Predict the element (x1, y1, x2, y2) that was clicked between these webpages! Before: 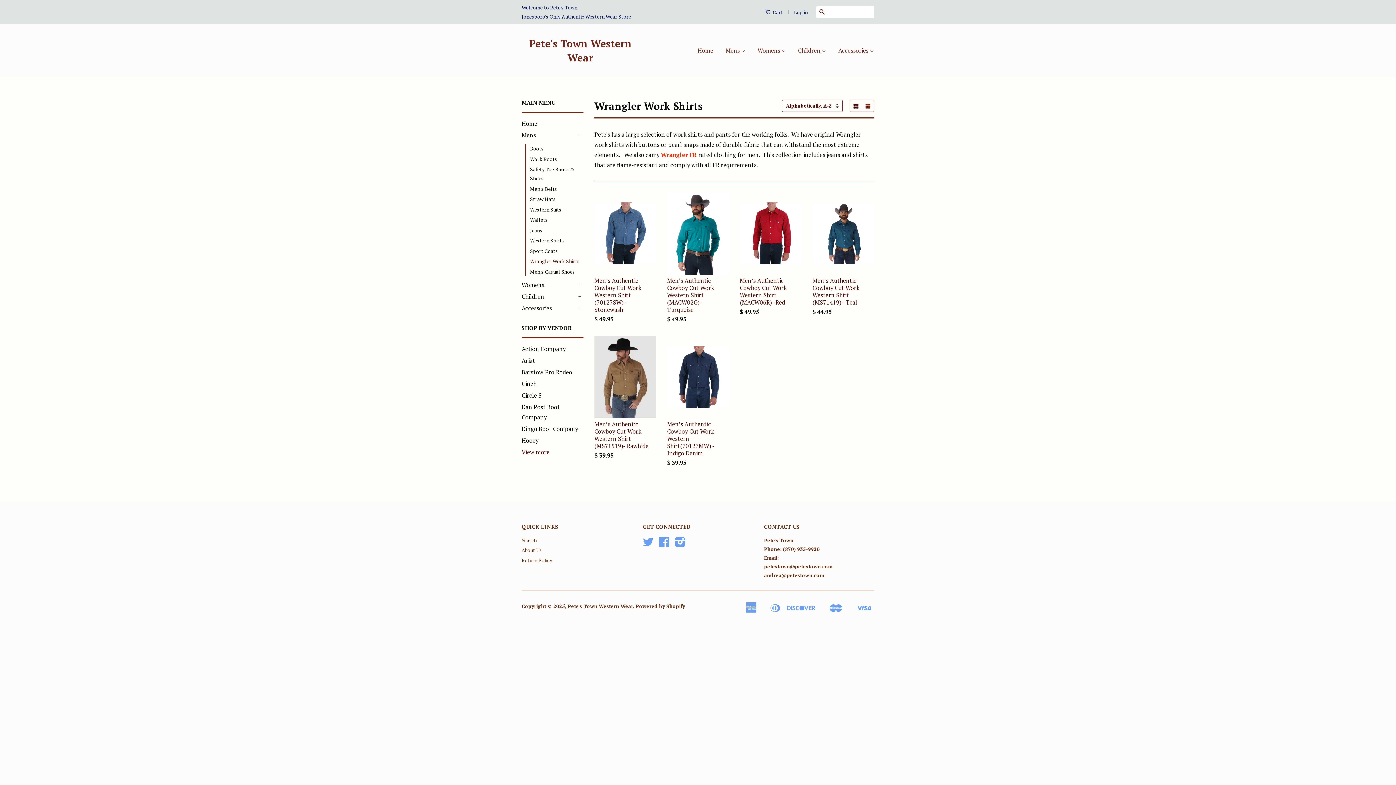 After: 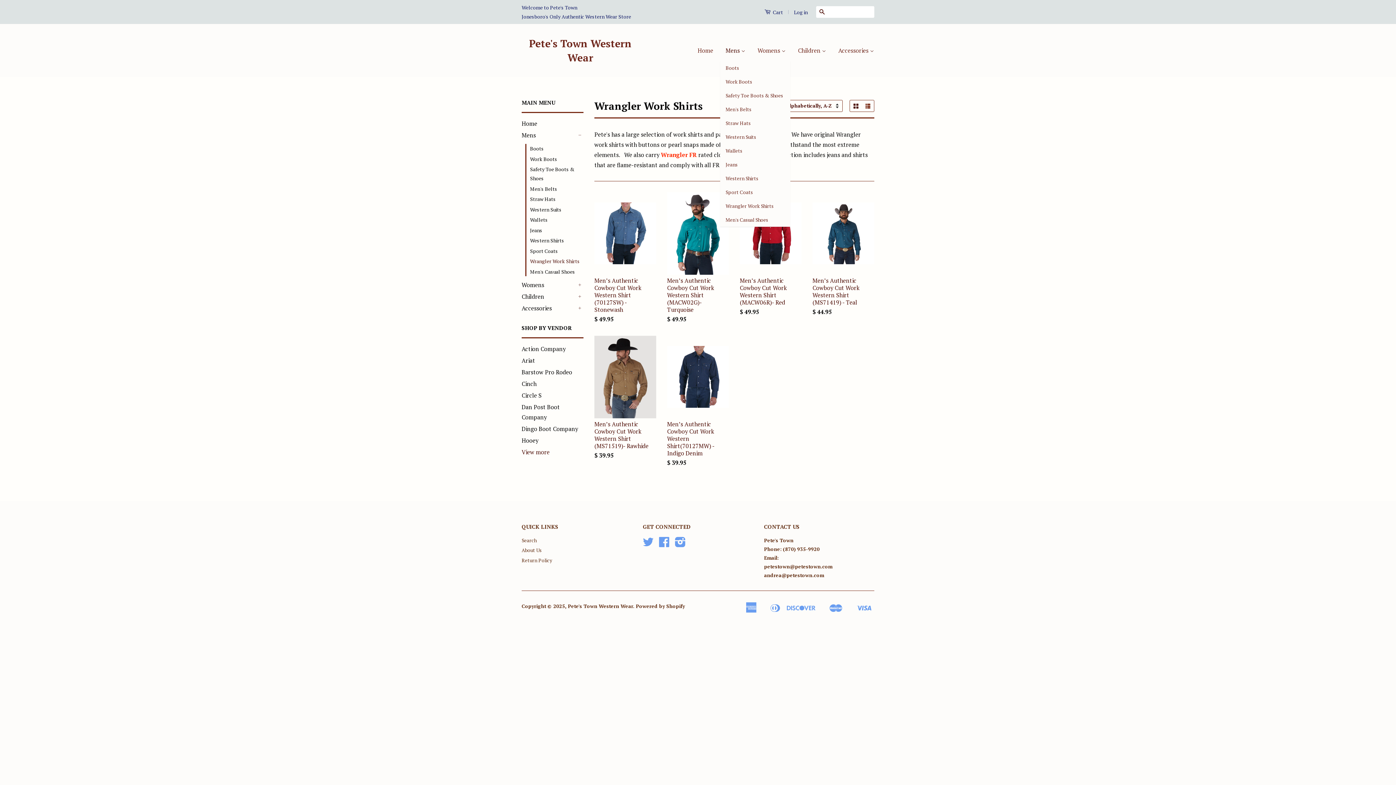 Action: label: Mens  bbox: (720, 40, 750, 61)